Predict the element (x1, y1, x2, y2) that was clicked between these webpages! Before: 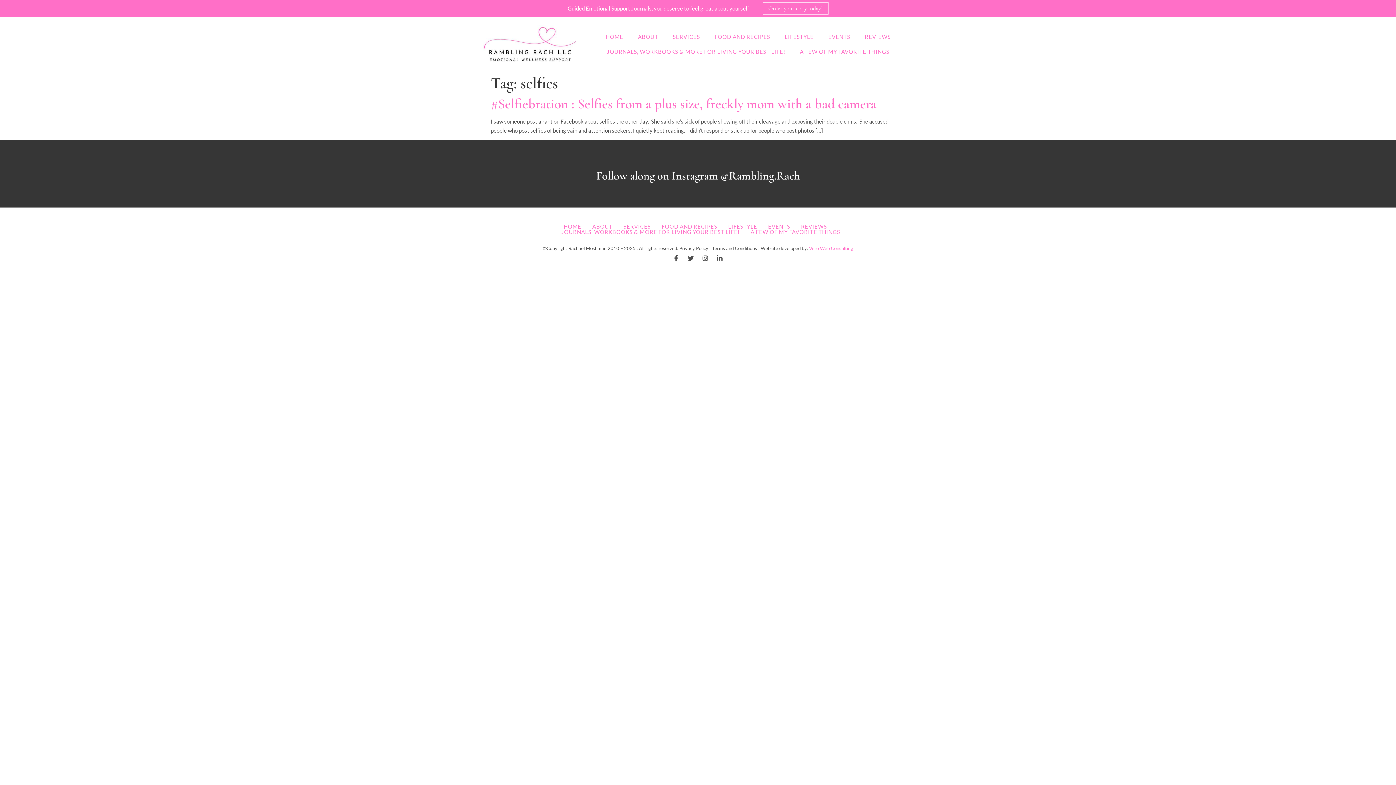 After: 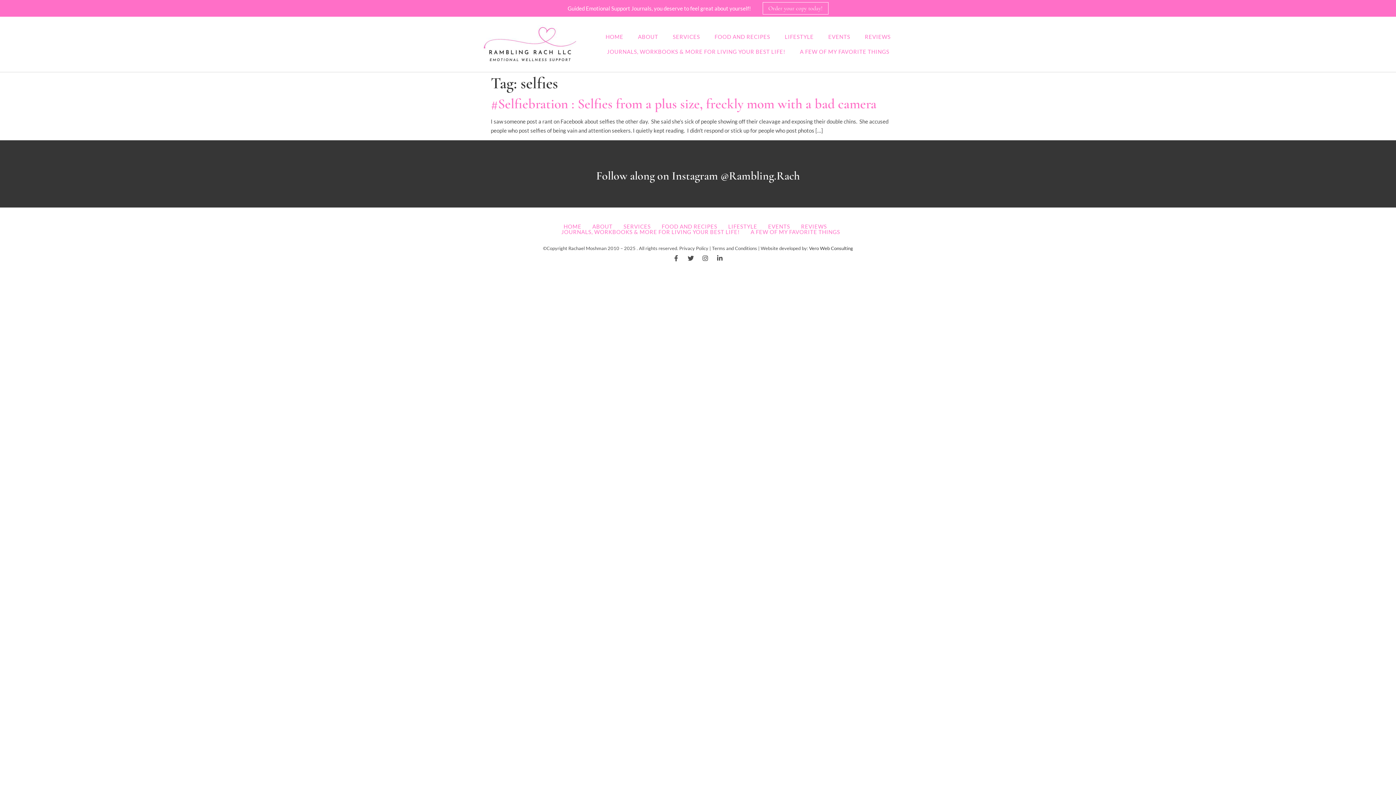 Action: bbox: (809, 245, 853, 251) label: Vero Web Consulting